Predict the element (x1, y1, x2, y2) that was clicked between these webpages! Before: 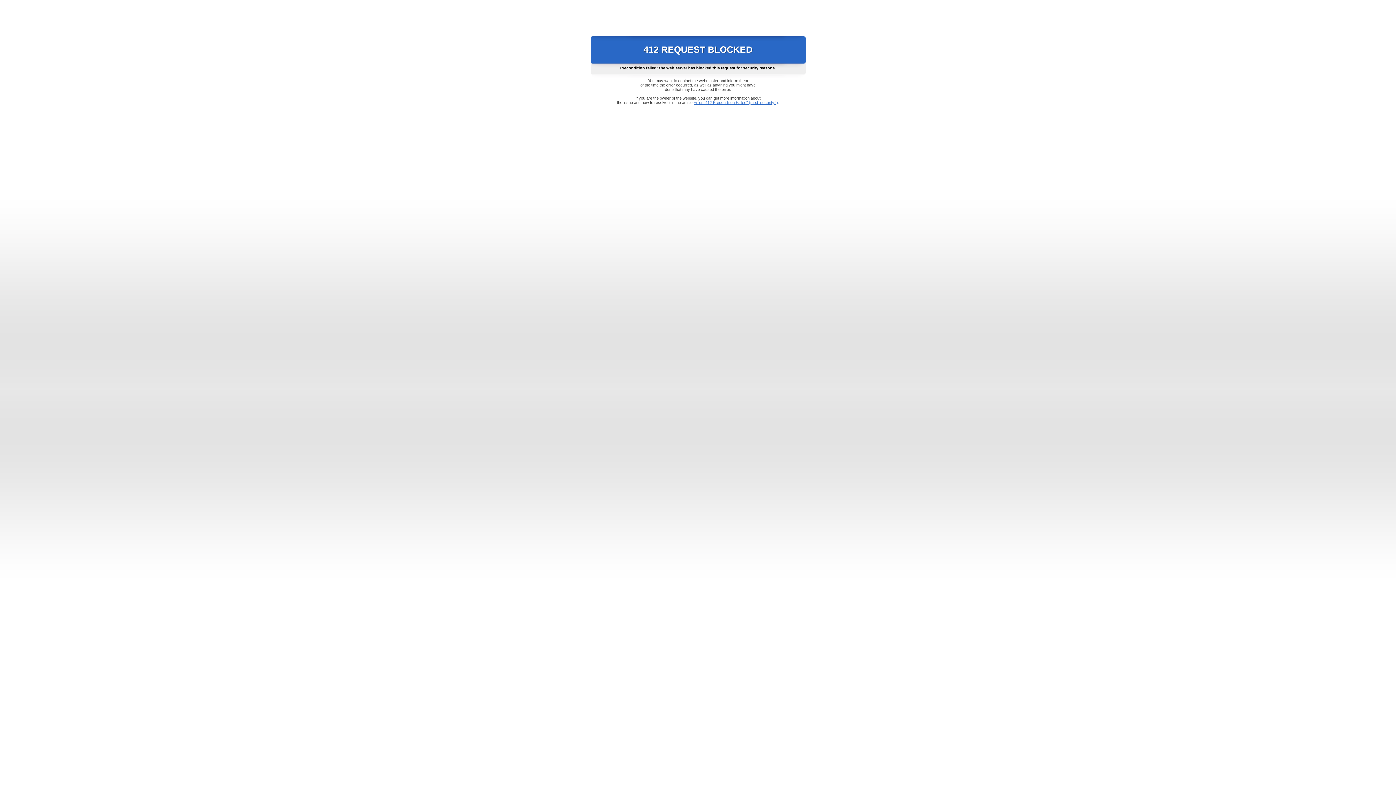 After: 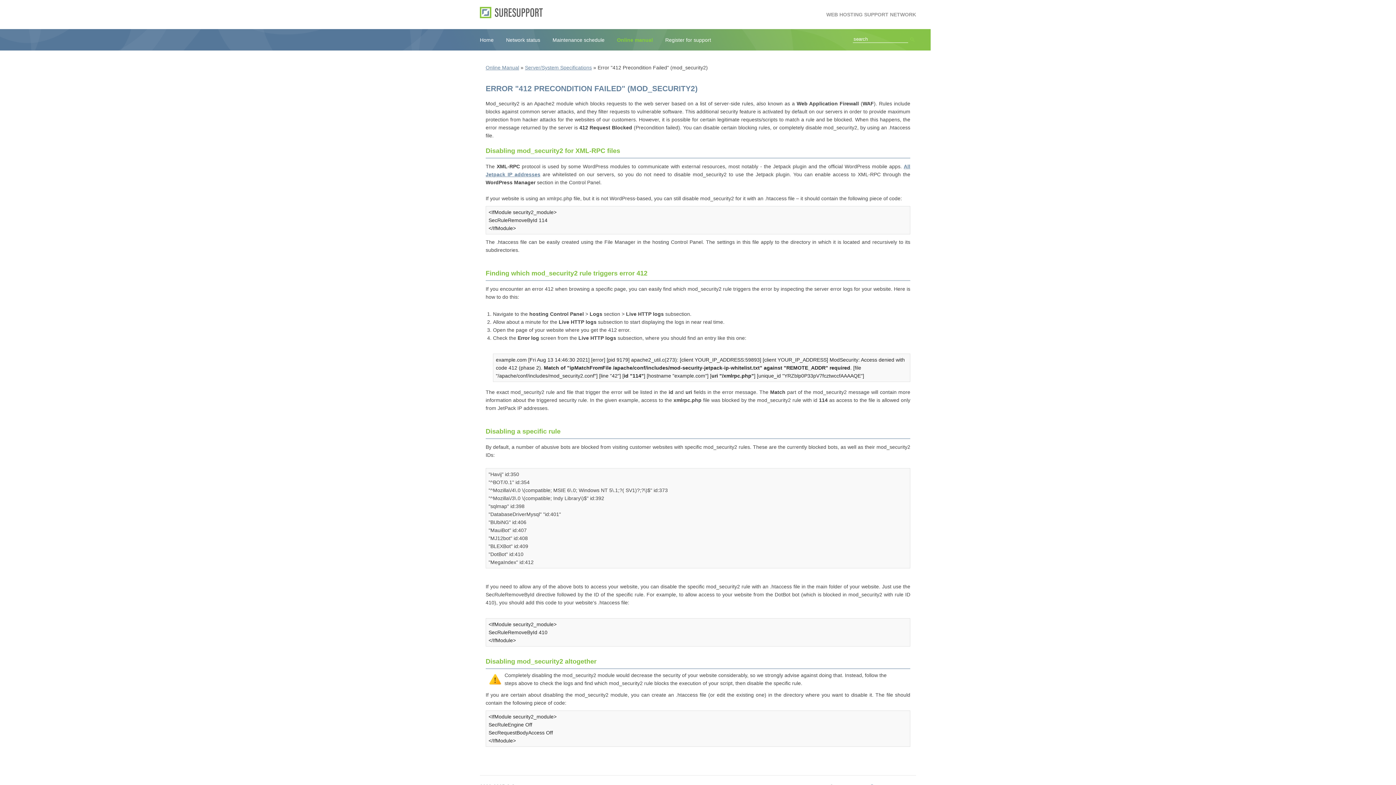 Action: label: Error "412 Precondition Failed" (mod_security2) bbox: (693, 100, 778, 104)